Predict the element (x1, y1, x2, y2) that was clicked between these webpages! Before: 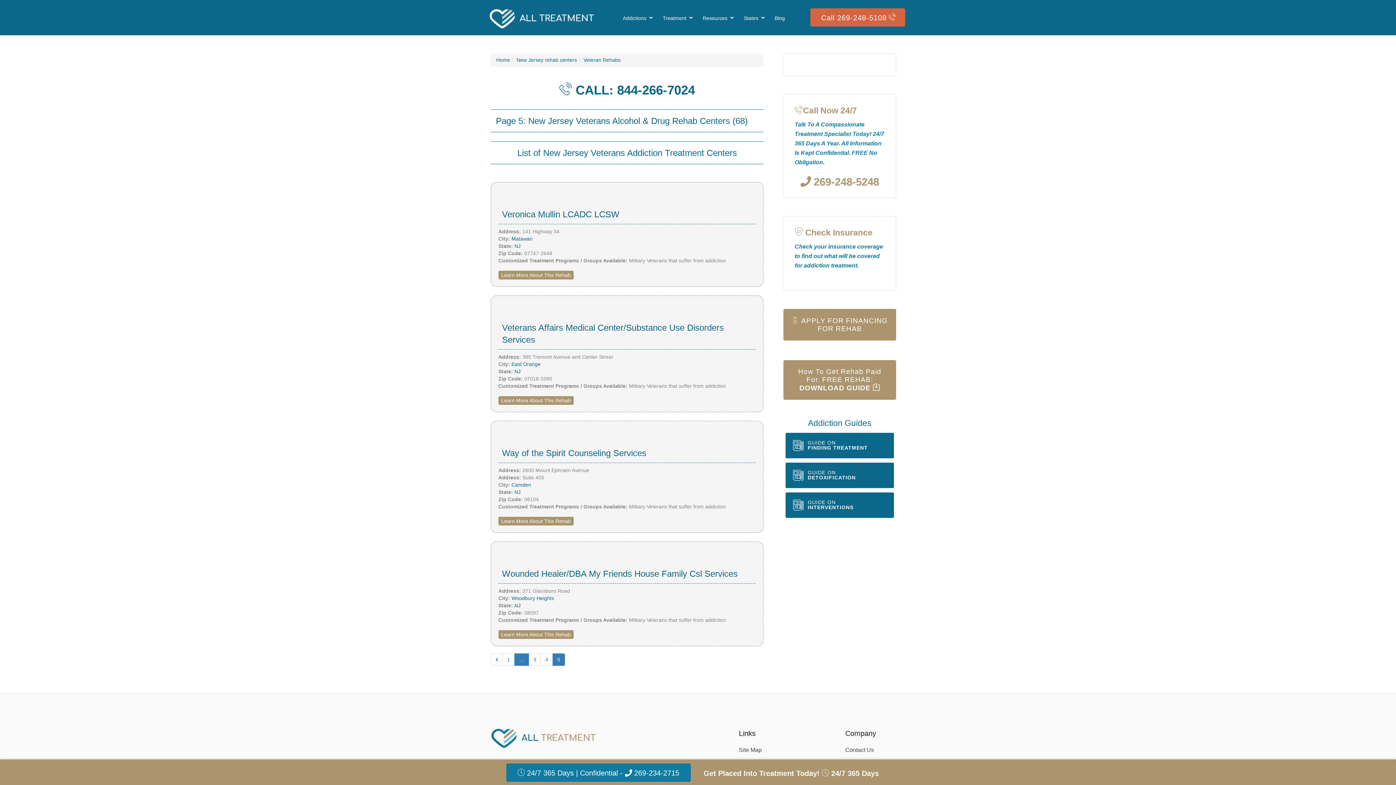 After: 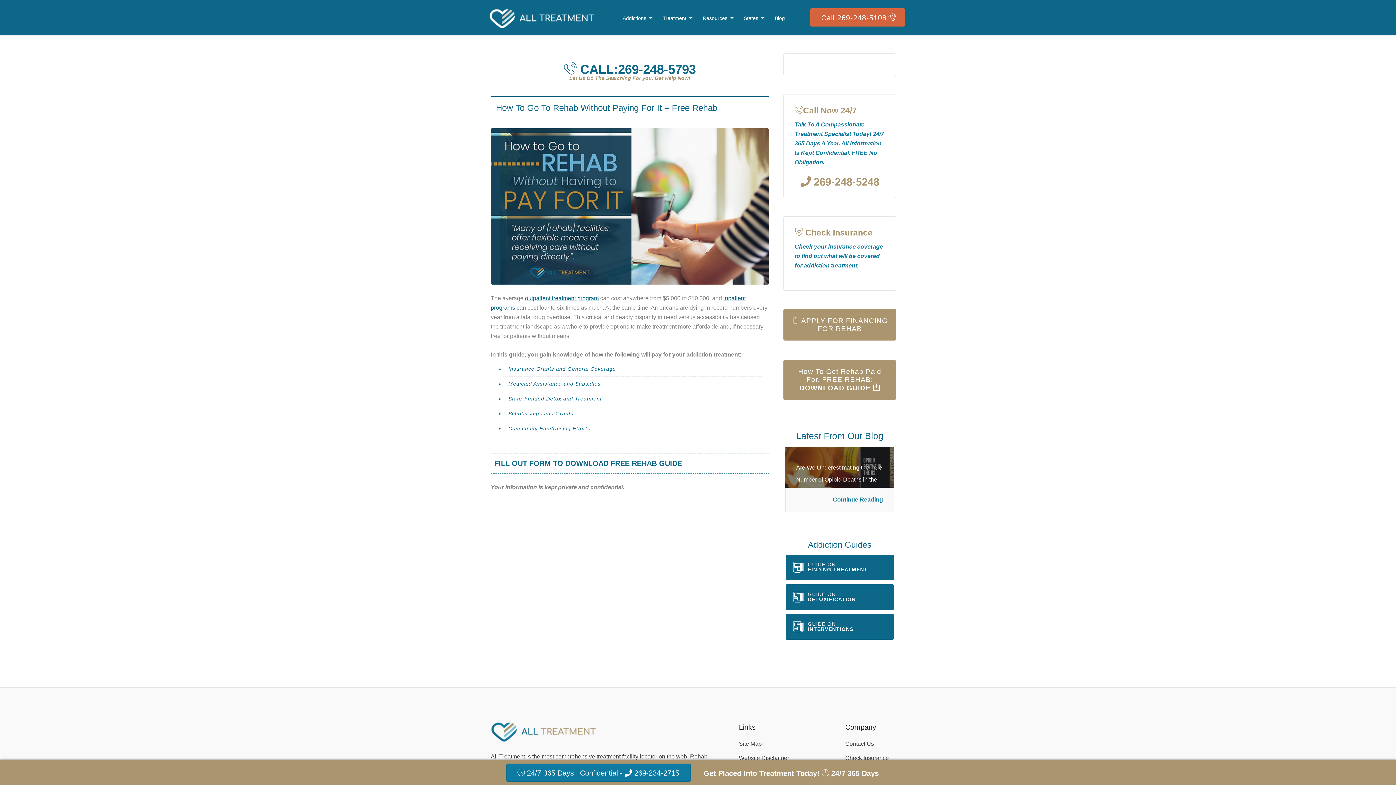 Action: bbox: (783, 360, 896, 400) label: How To Get Rehab Paid For. FREE REHAB: DOWNLOAD GUIDE 